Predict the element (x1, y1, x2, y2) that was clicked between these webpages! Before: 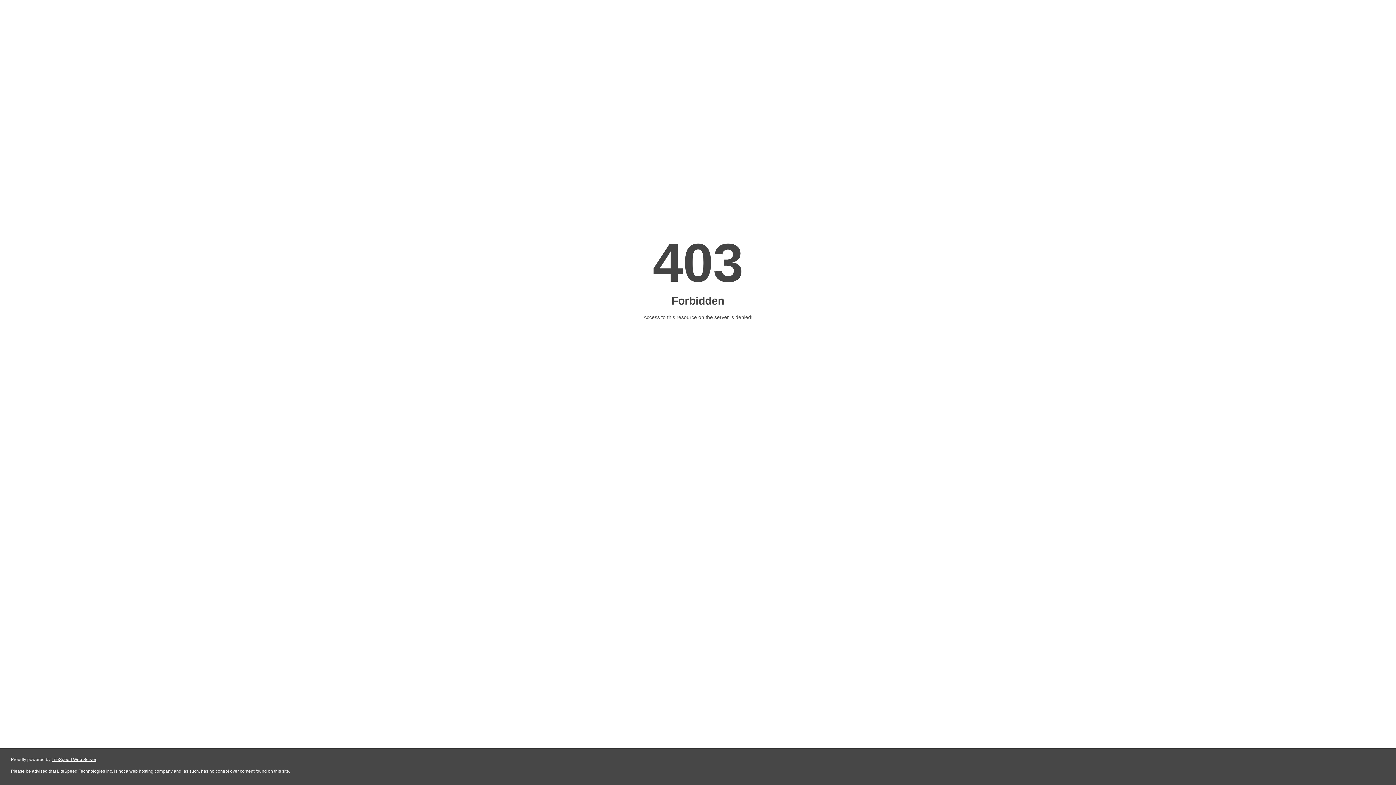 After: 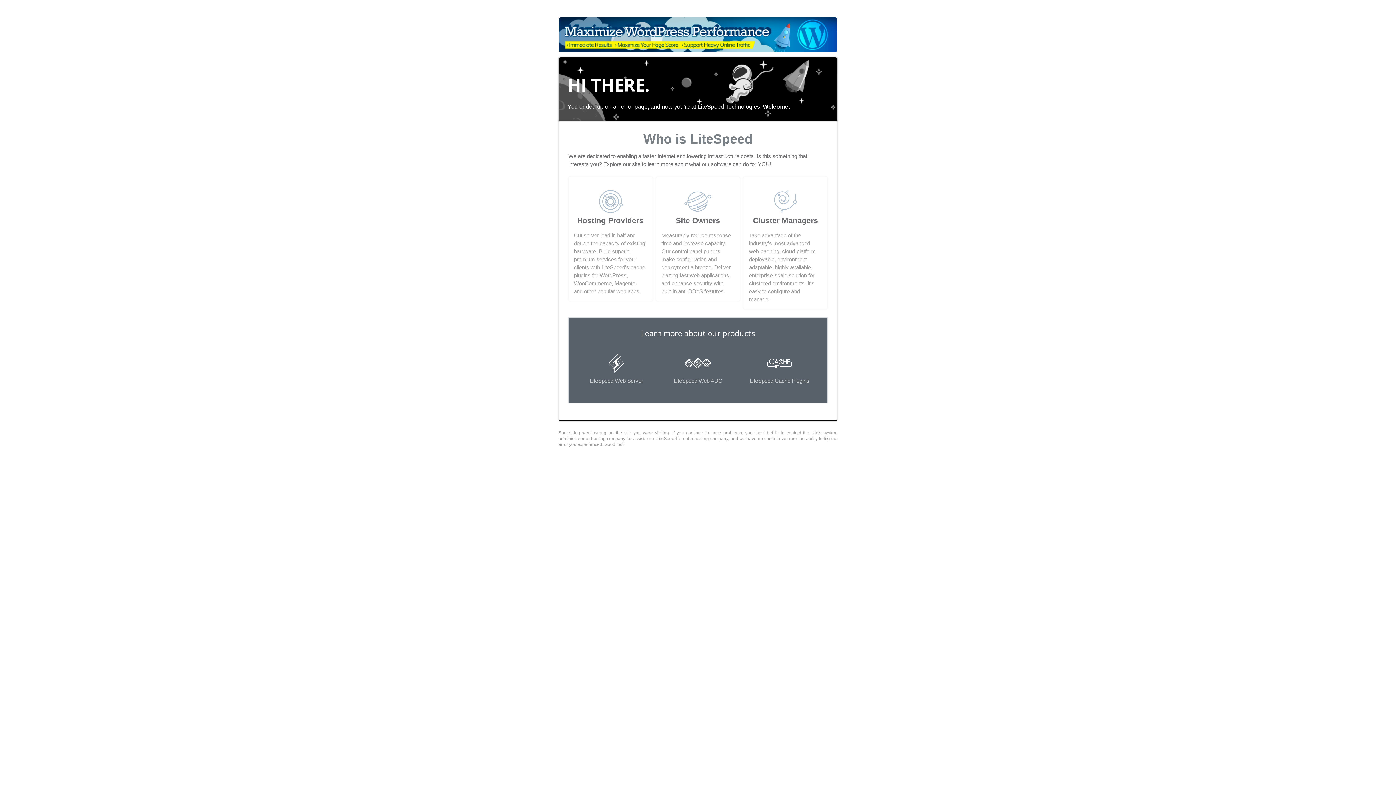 Action: label: LiteSpeed Web Server bbox: (51, 757, 96, 762)